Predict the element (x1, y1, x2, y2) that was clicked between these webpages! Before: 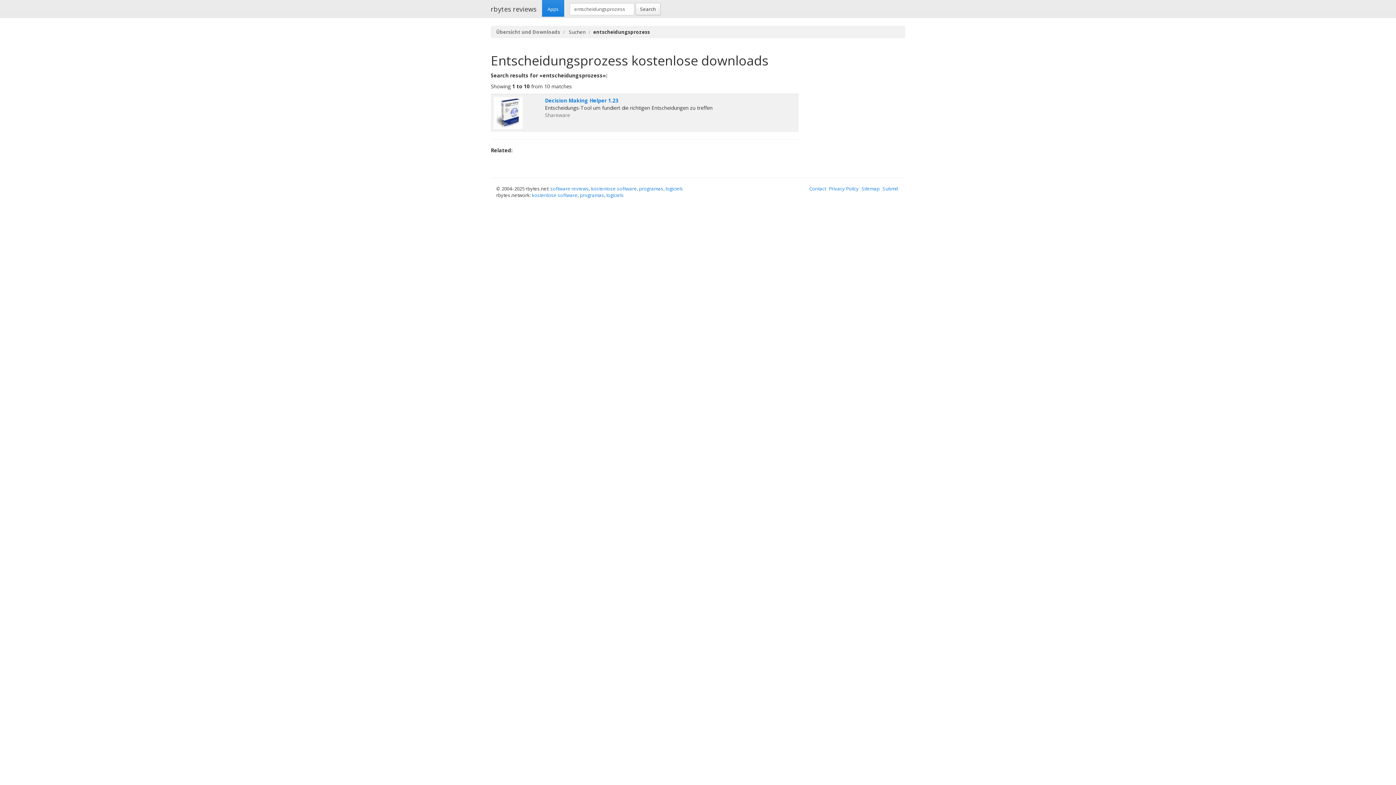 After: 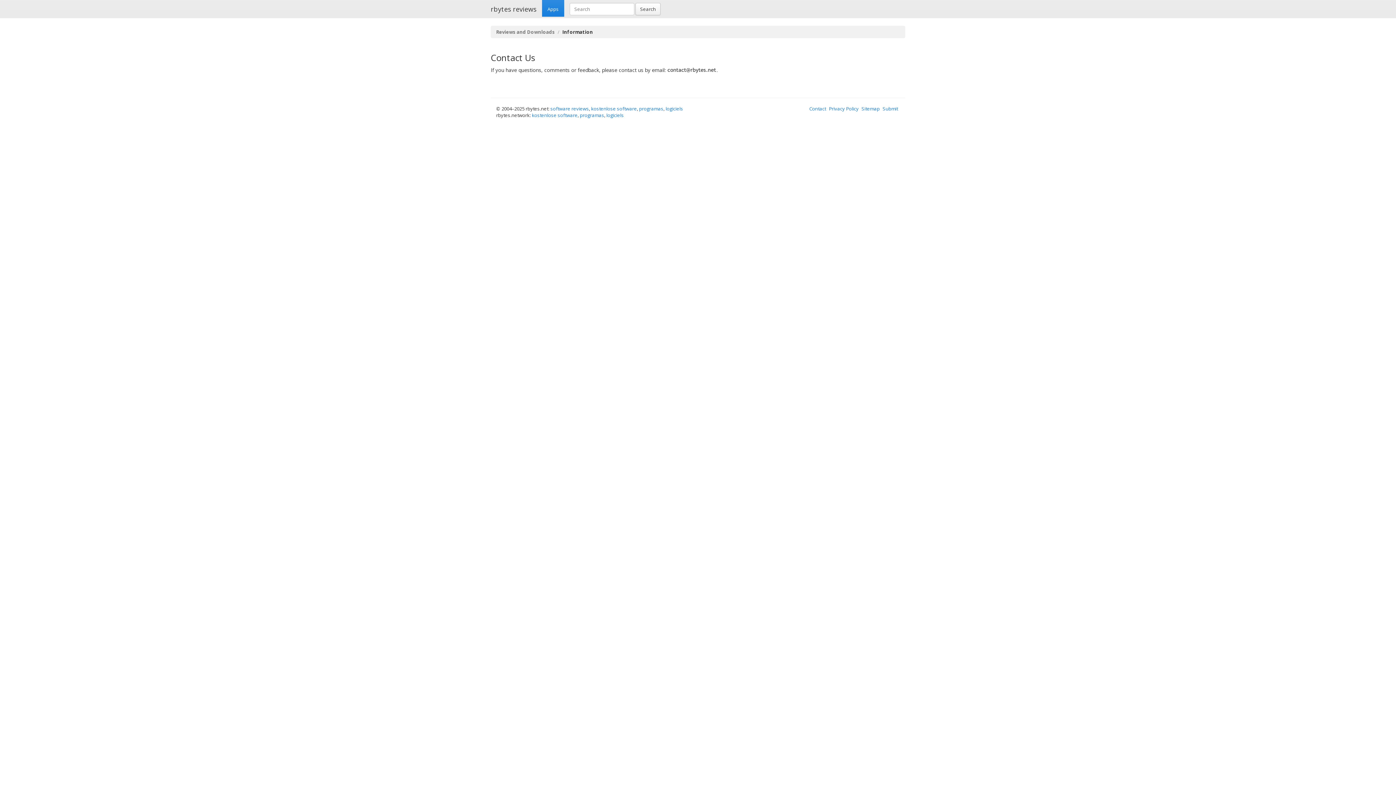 Action: bbox: (809, 185, 828, 192) label: Contact